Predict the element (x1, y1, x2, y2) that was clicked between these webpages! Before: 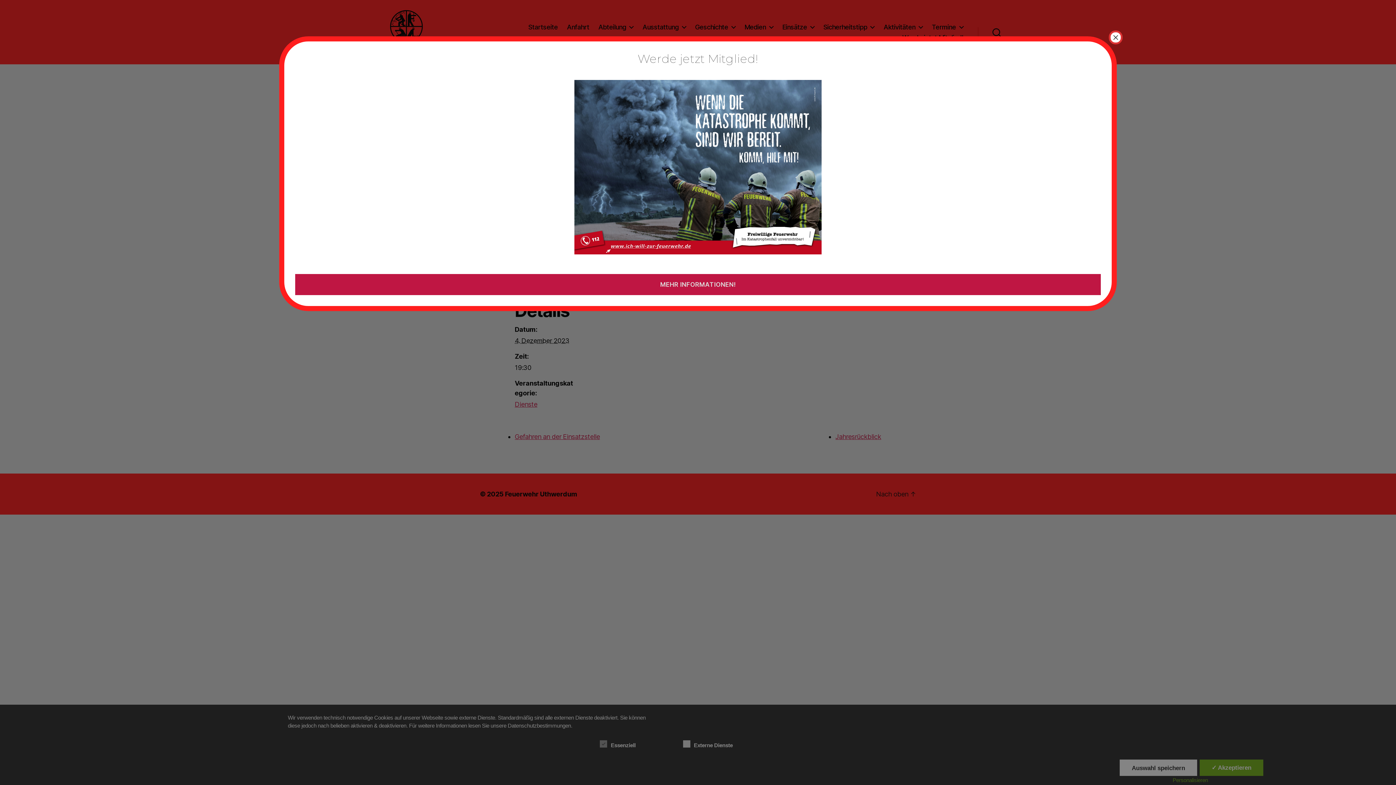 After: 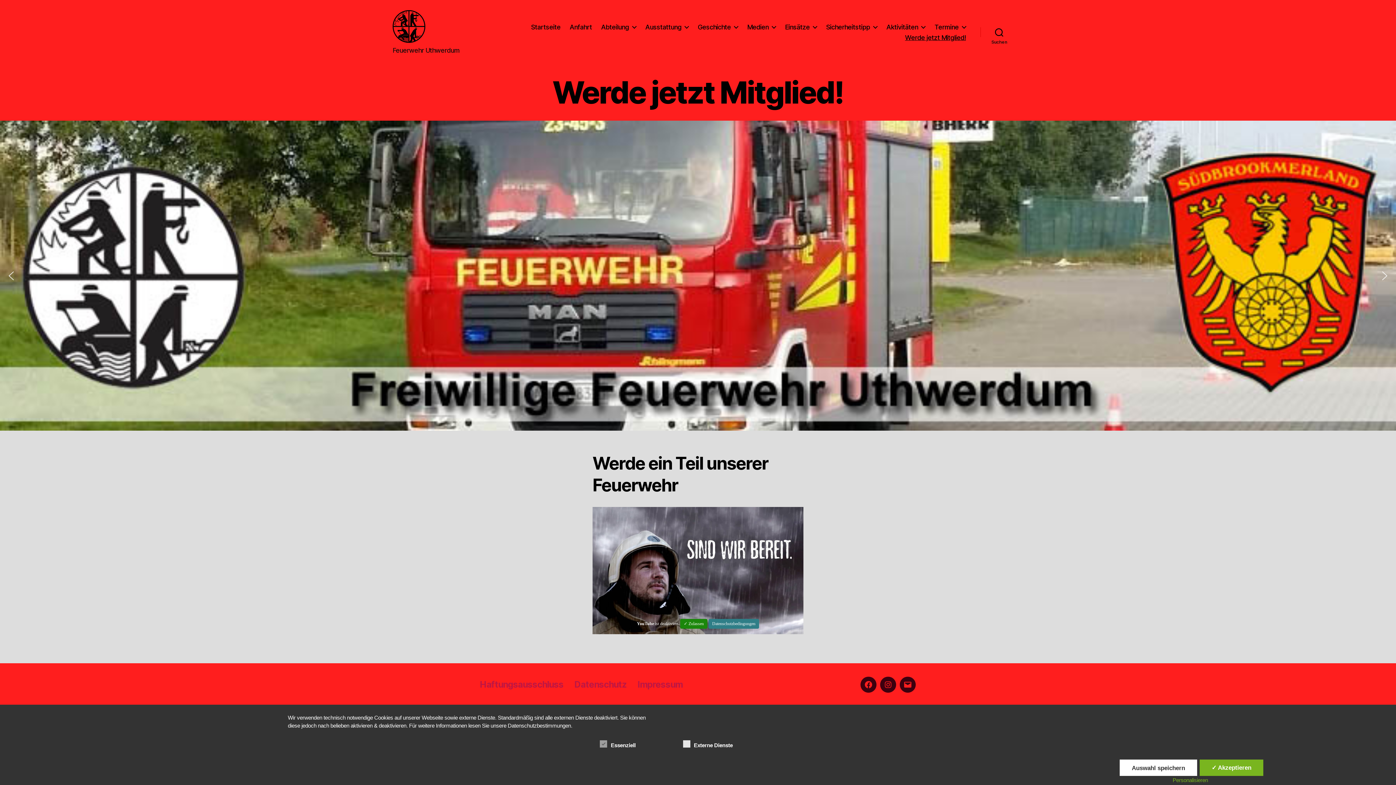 Action: bbox: (295, 274, 1101, 295) label: MEHR INFORMATIONEN!